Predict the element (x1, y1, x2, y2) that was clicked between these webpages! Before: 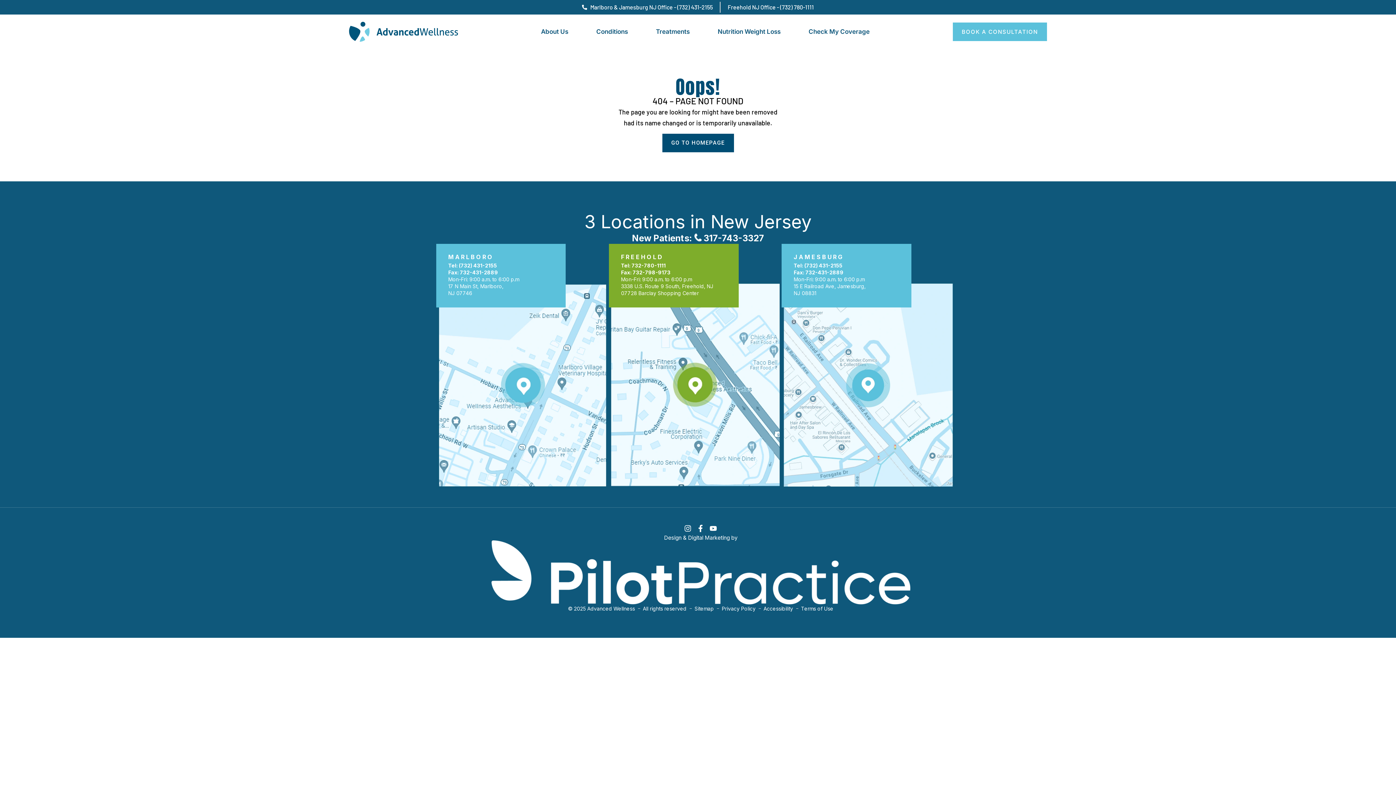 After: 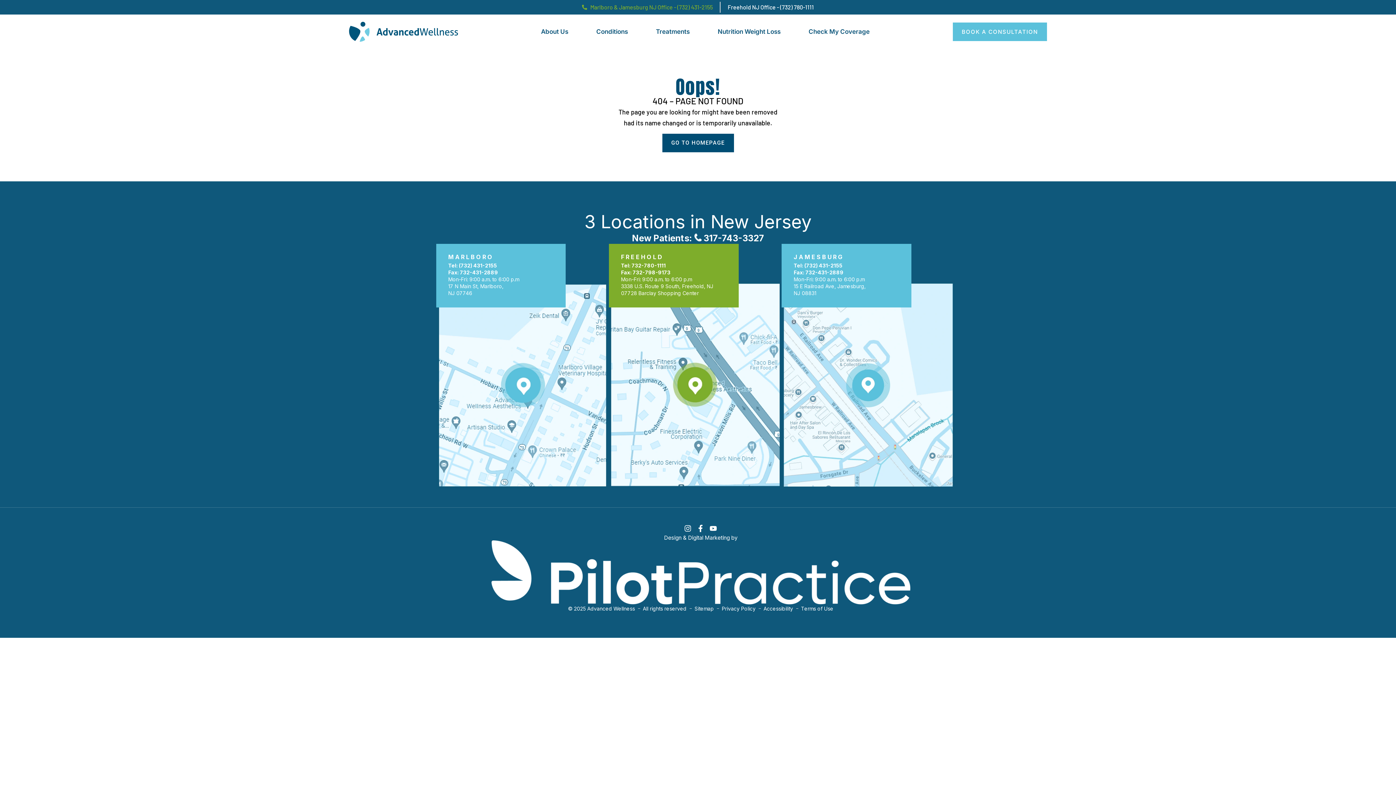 Action: bbox: (582, 1, 713, 12) label: Marlboro & Jamesburg NJ Office - (732) 431-2155